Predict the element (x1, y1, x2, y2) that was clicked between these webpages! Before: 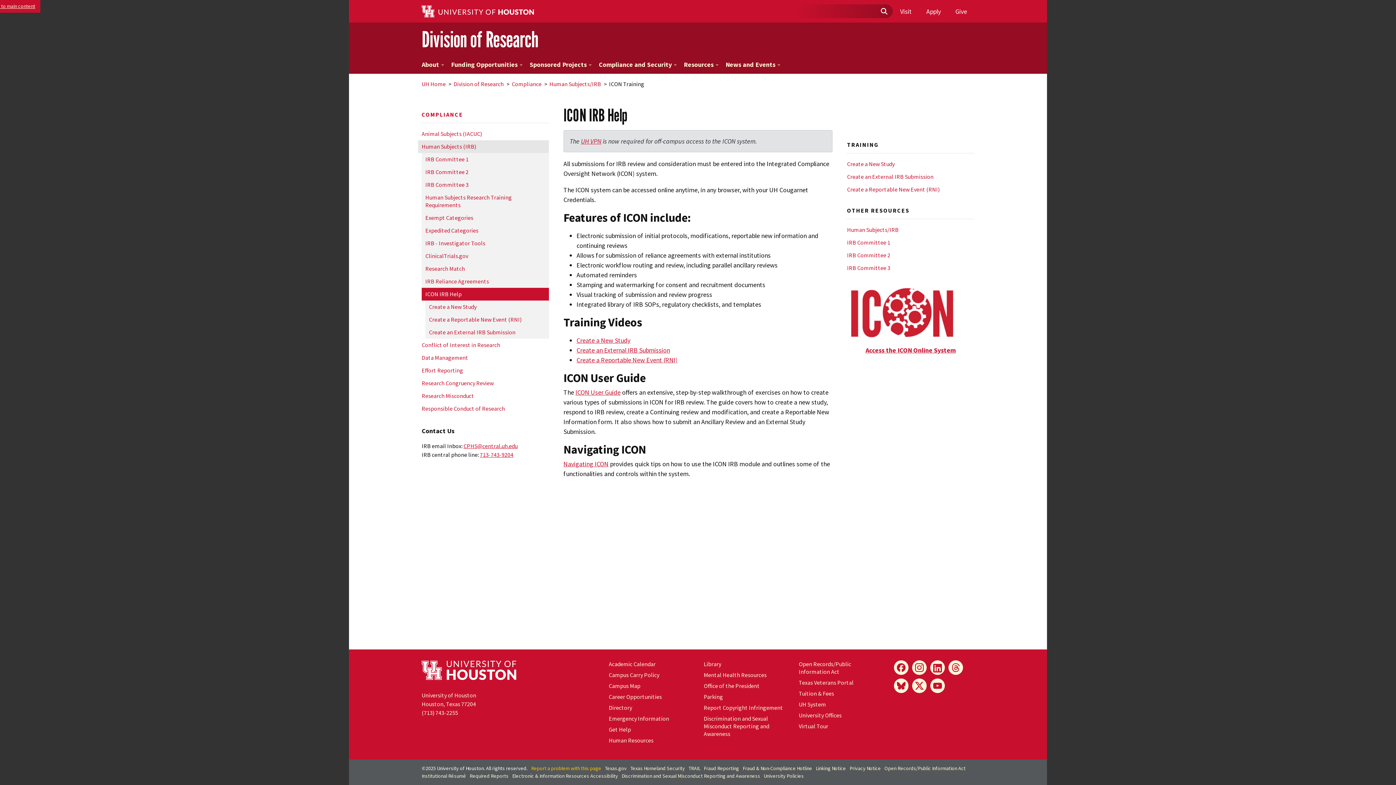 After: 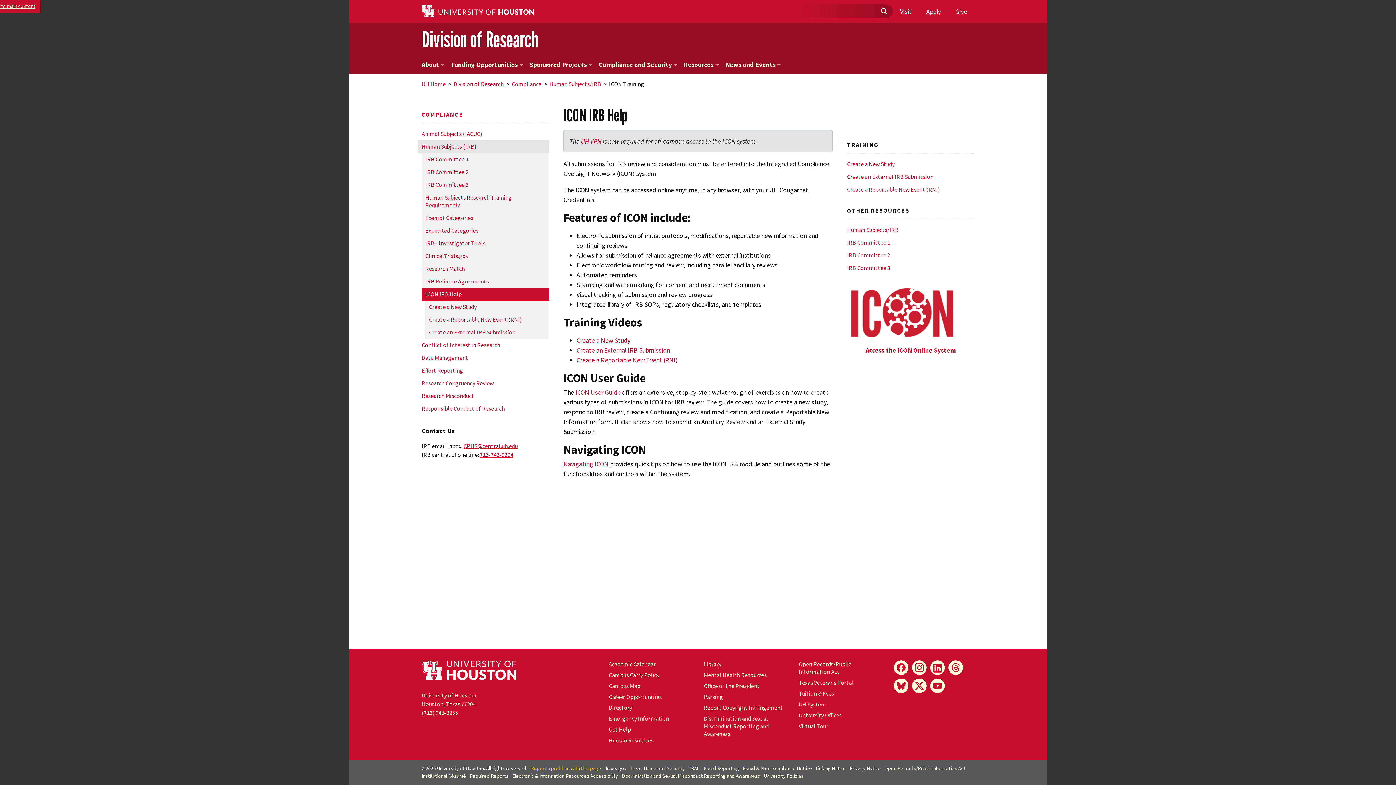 Action: label: Privacy Notice bbox: (849, 765, 881, 772)